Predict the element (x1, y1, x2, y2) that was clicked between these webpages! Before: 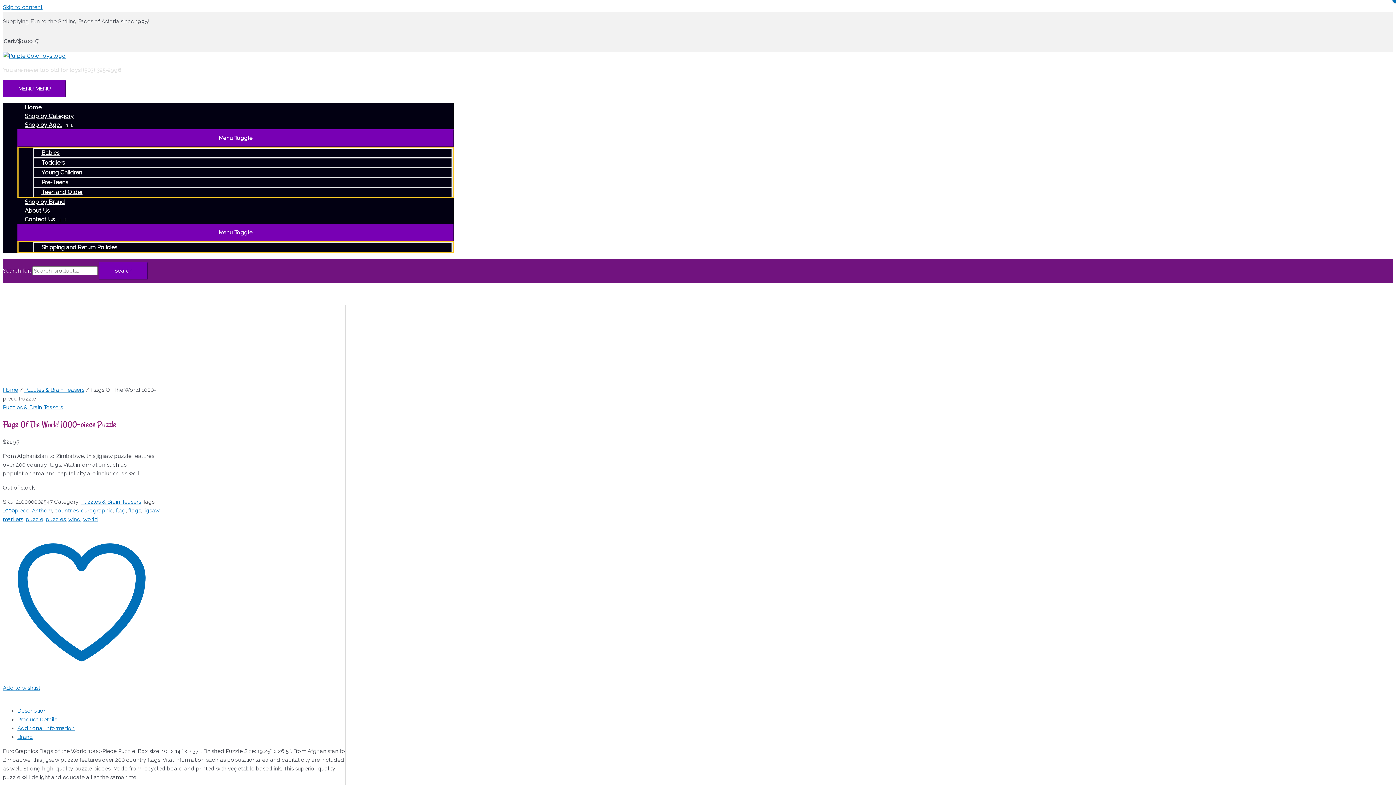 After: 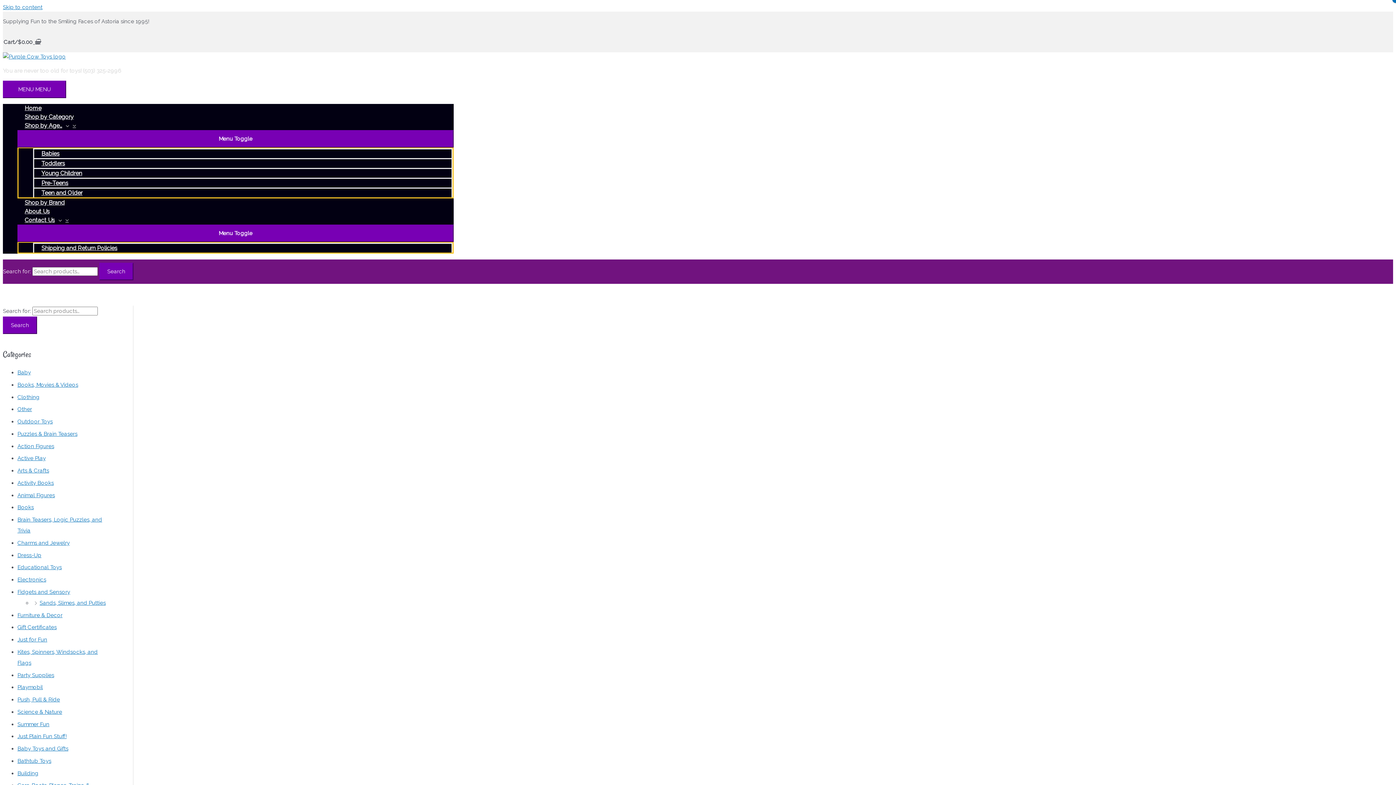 Action: label: world bbox: (83, 516, 98, 522)